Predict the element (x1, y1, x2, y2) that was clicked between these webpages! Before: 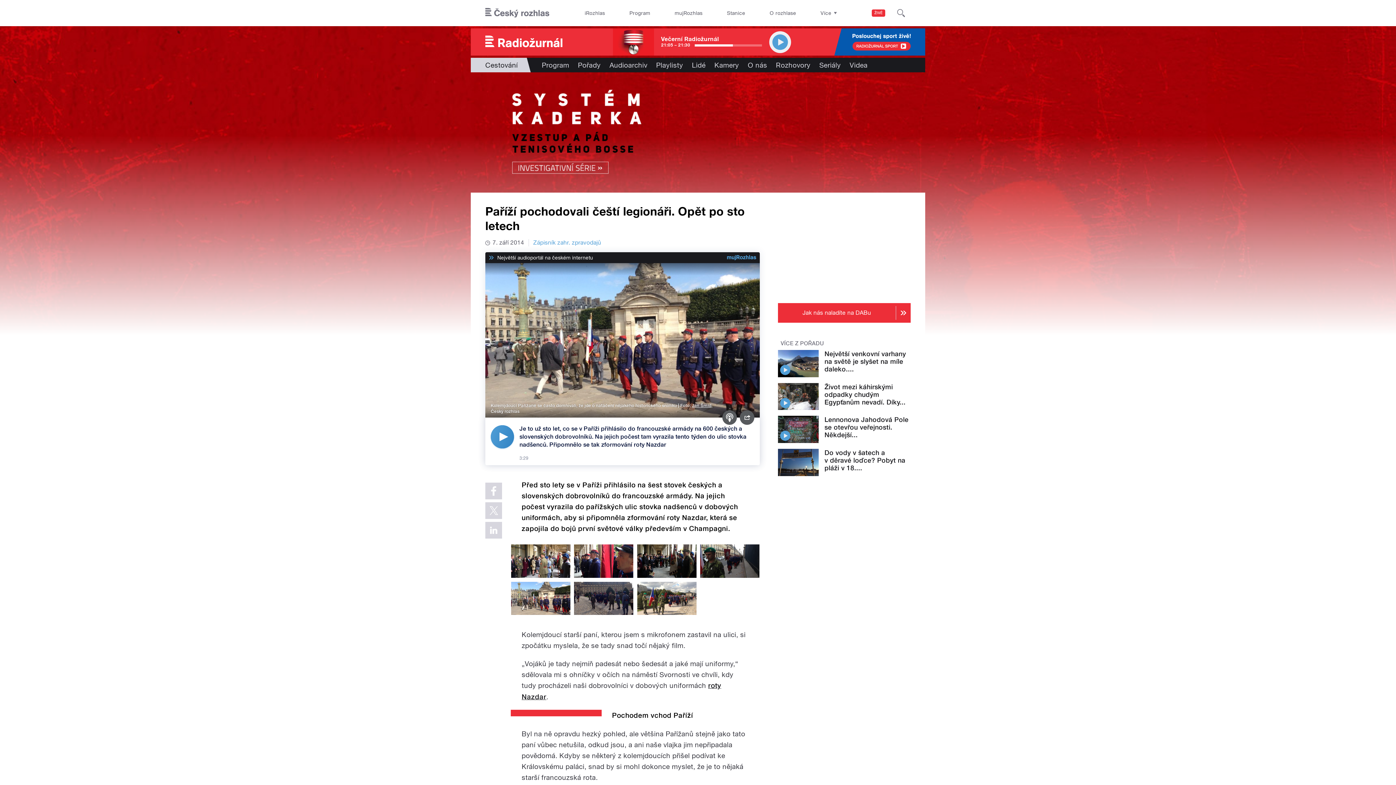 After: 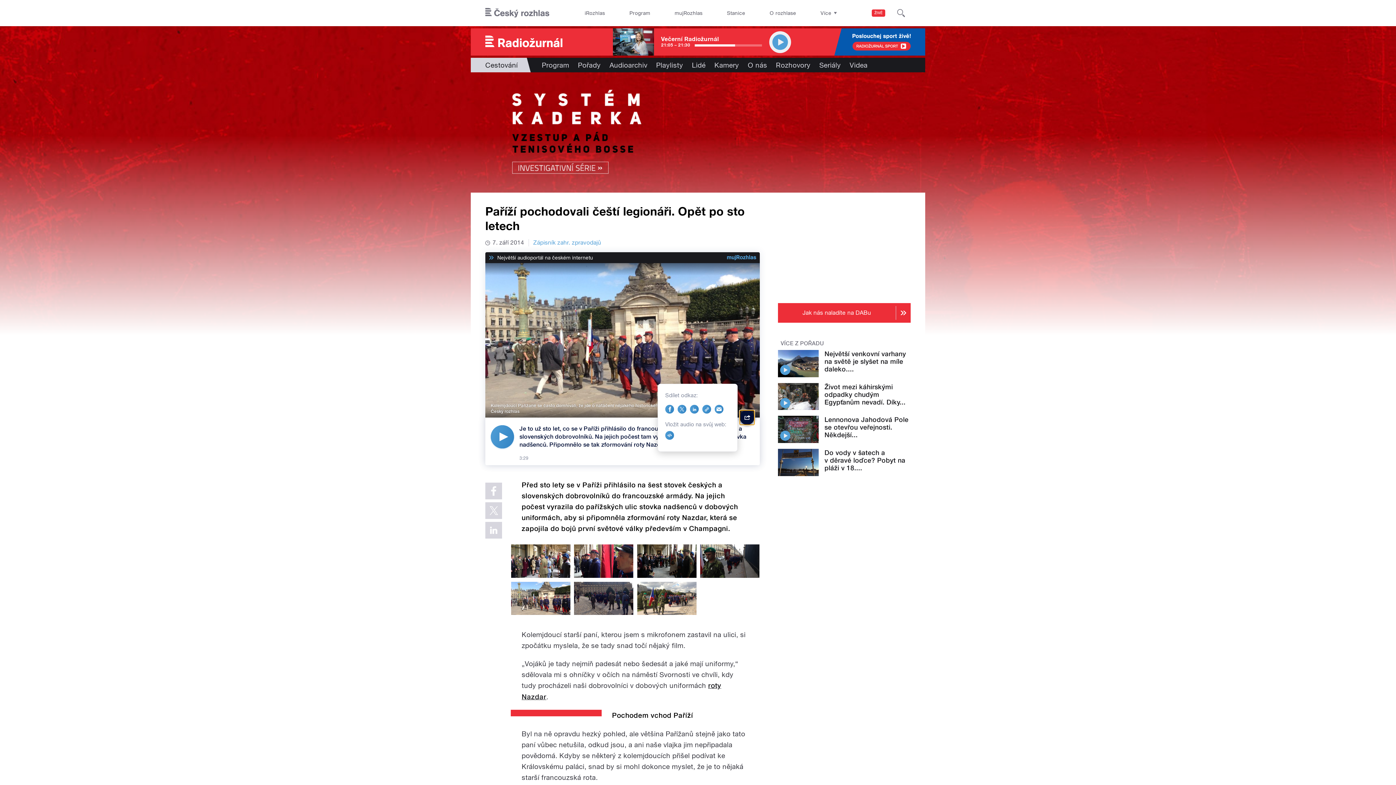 Action: label: Sdílet bbox: (740, 410, 754, 425)